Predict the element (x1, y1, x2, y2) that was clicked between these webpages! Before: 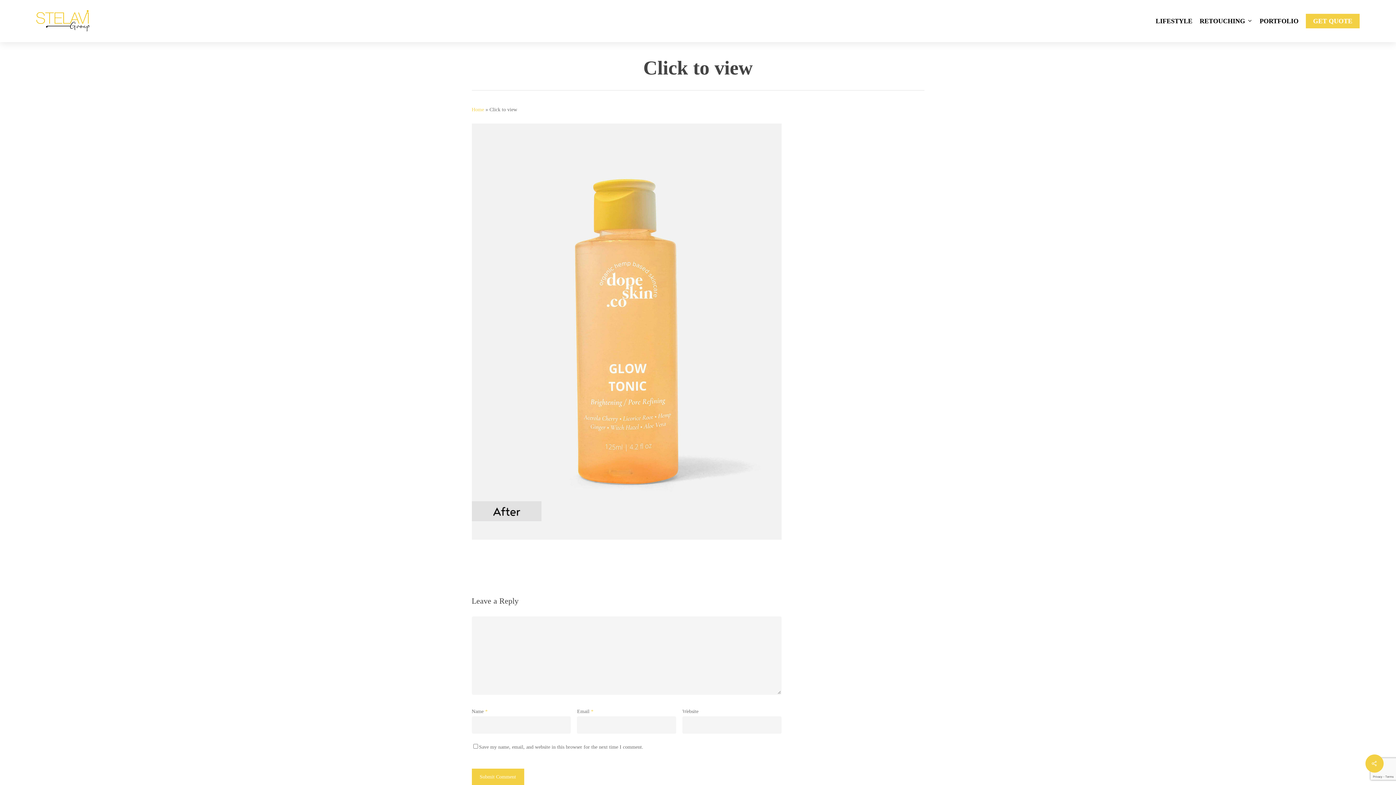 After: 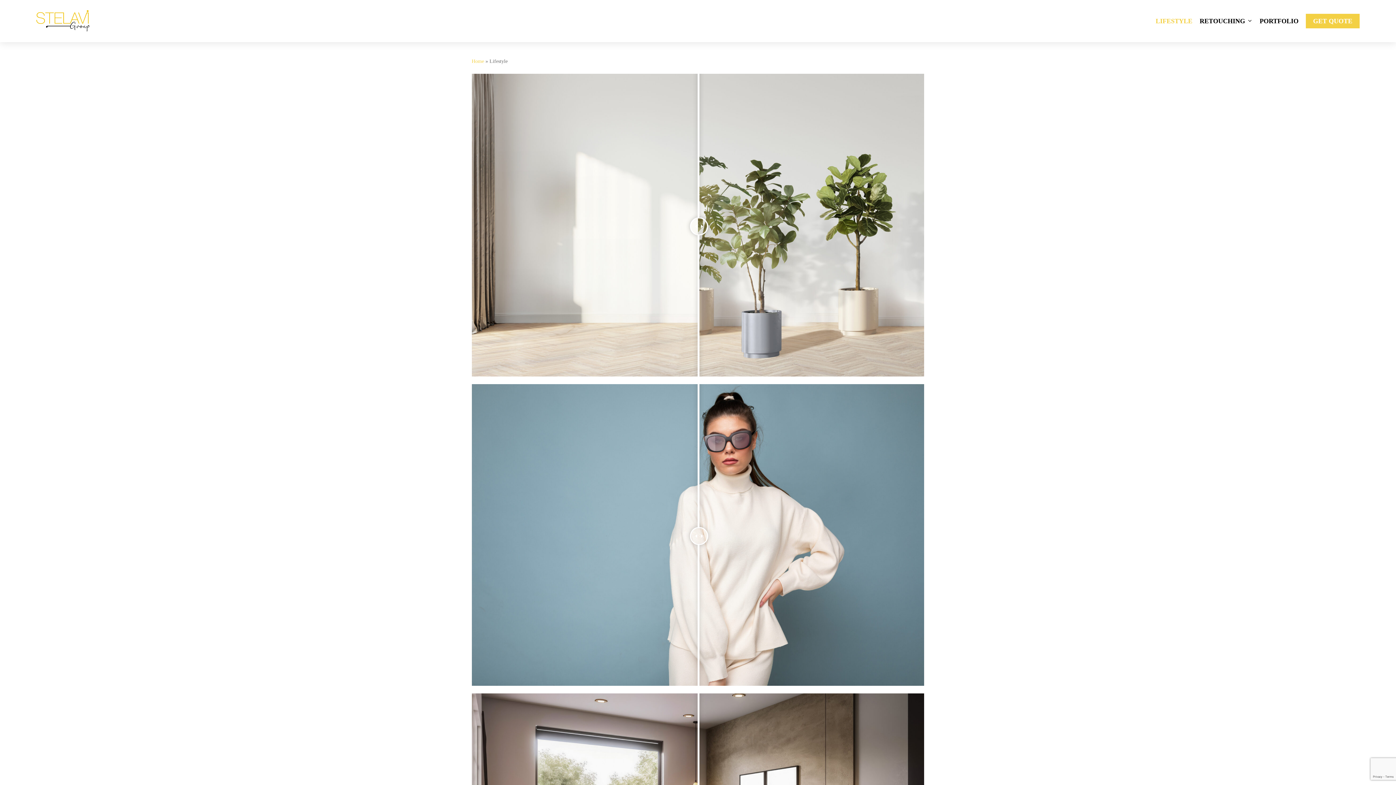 Action: label: LIFESTYLE bbox: (1152, 16, 1196, 25)